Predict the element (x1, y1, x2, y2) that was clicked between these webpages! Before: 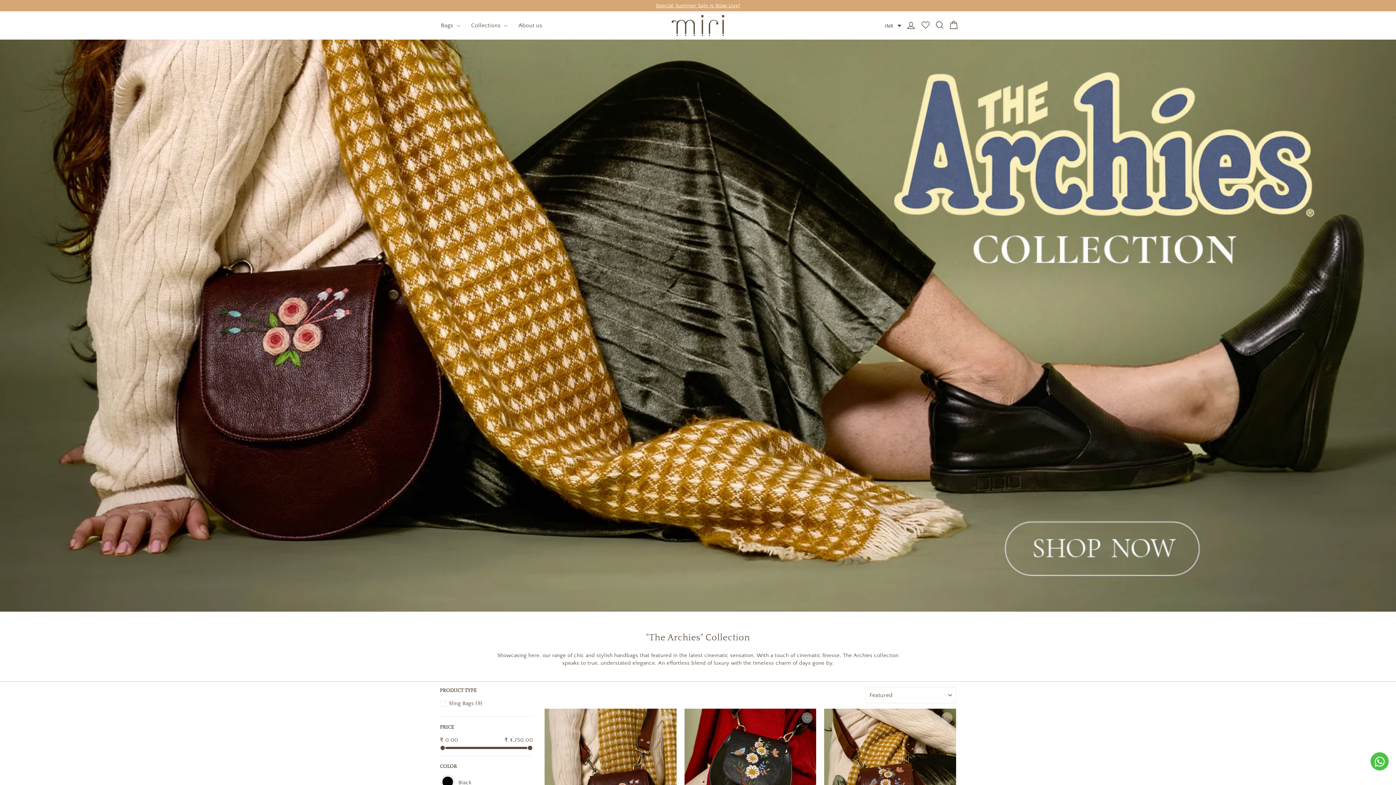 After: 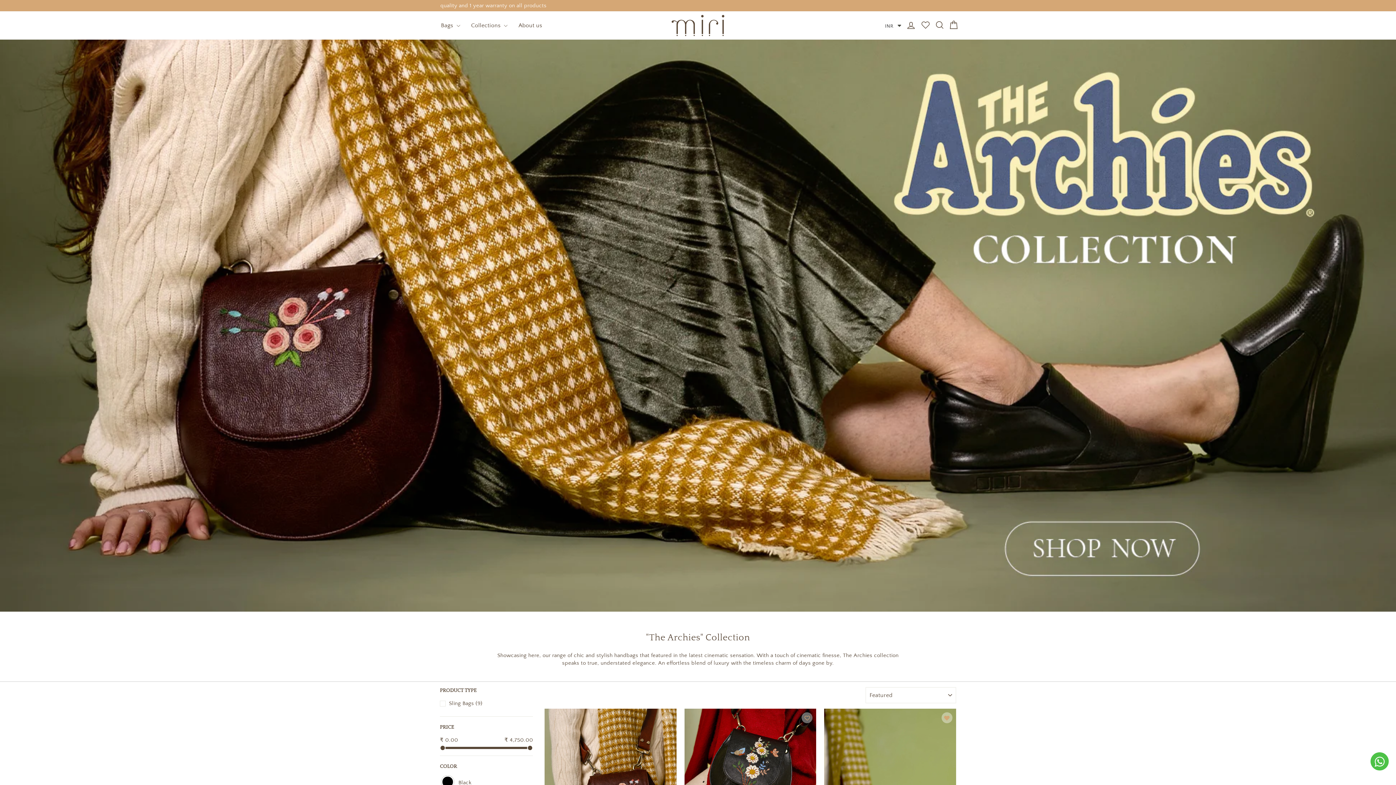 Action: label: ADD TO WISHLIST bbox: (939, 711, 954, 725)